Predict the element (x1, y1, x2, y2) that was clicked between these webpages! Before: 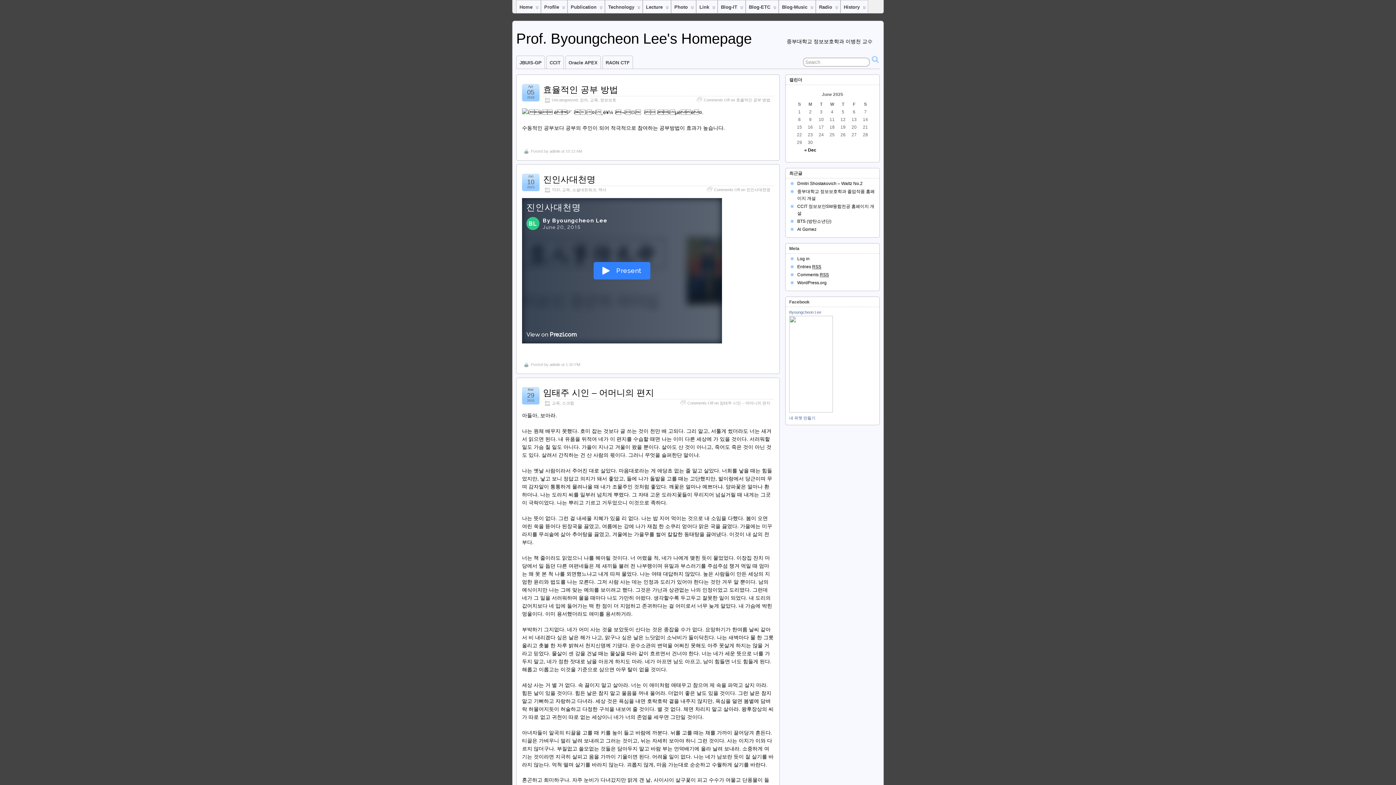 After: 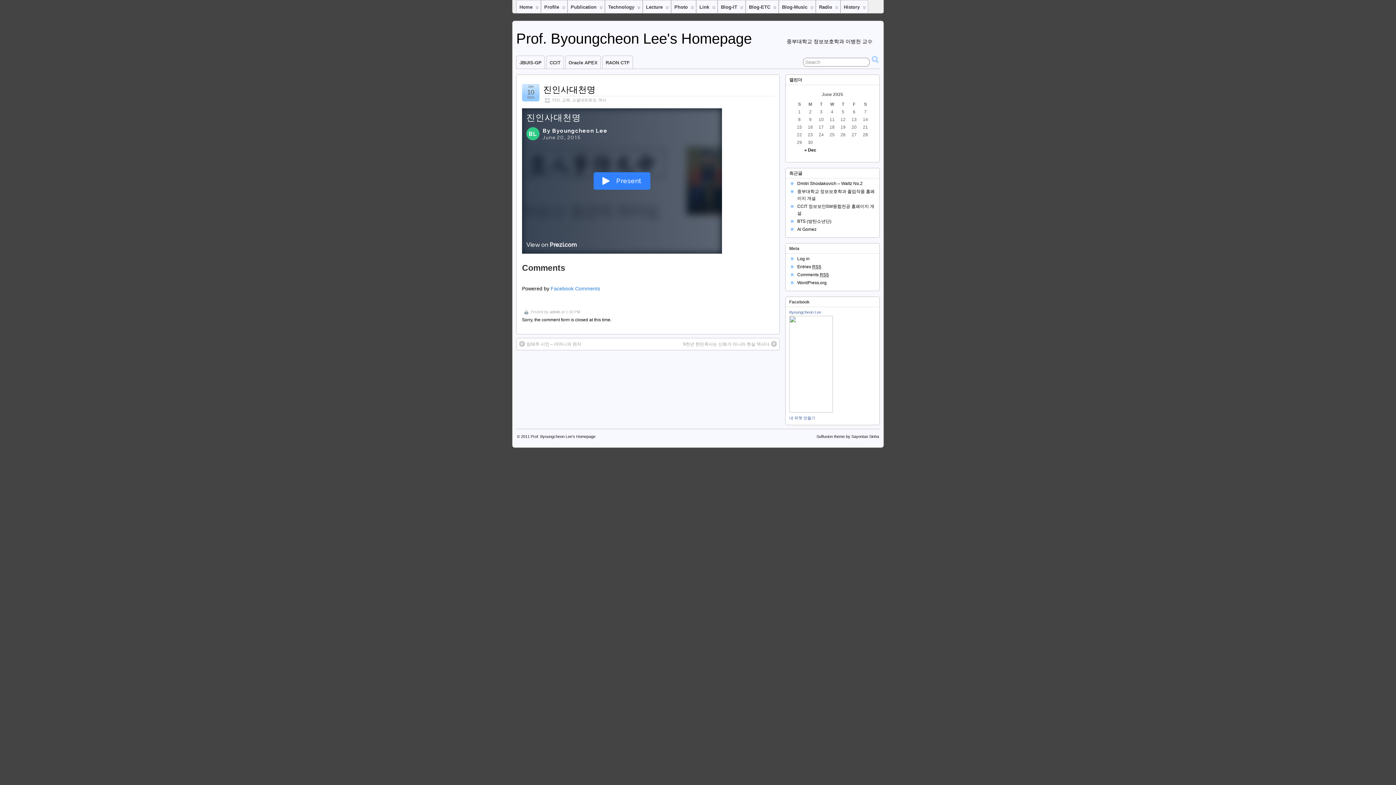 Action: label: 진인사대천명 bbox: (543, 174, 595, 184)